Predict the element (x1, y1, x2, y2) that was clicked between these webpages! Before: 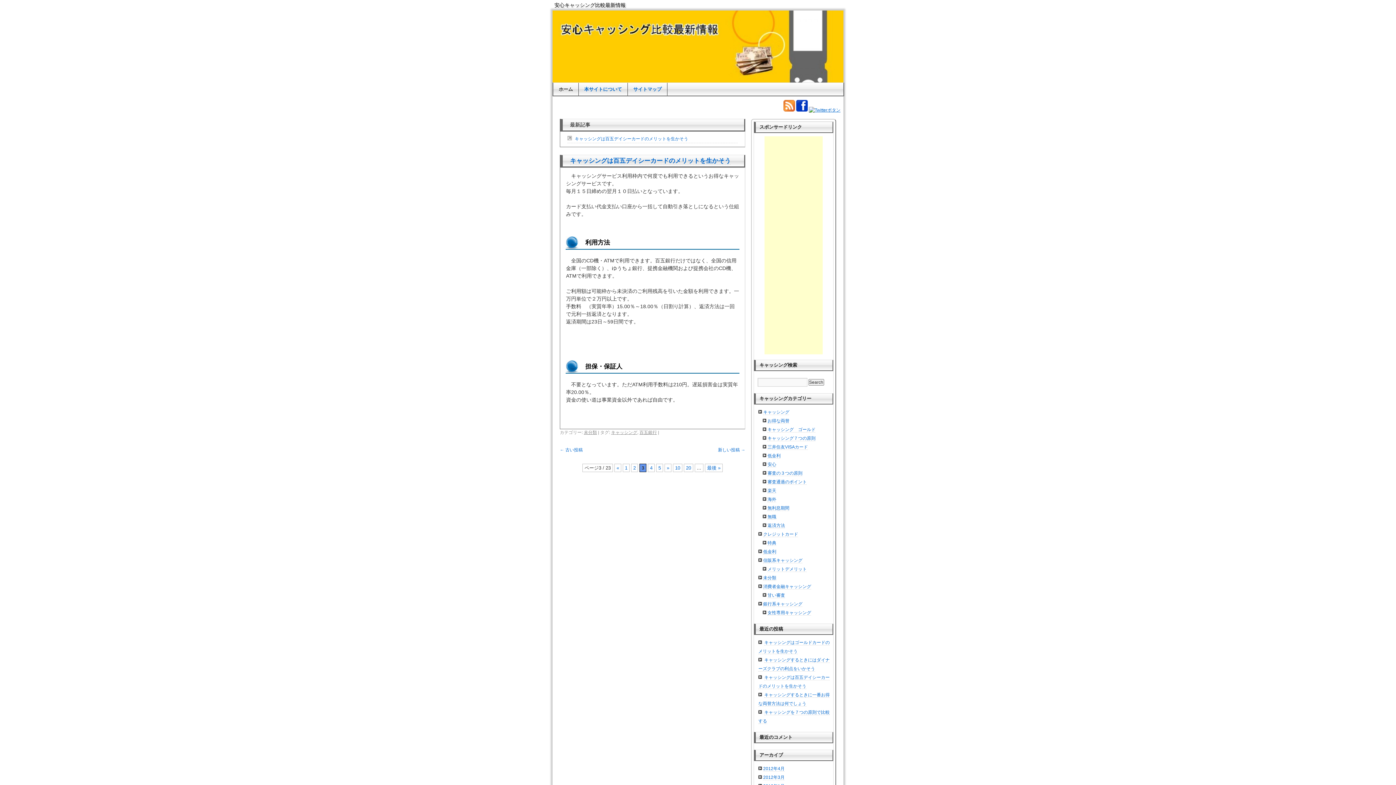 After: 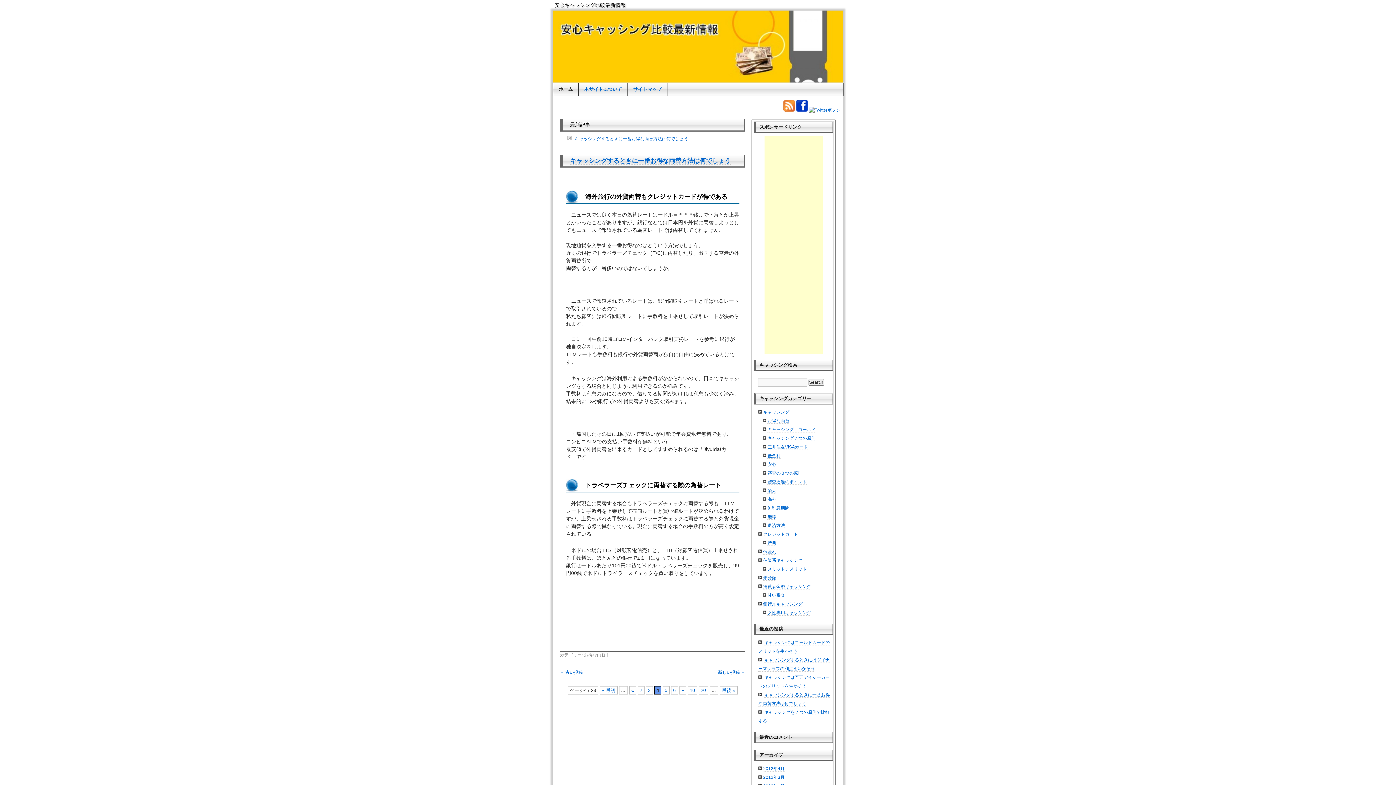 Action: bbox: (648, 464, 654, 472) label: 4